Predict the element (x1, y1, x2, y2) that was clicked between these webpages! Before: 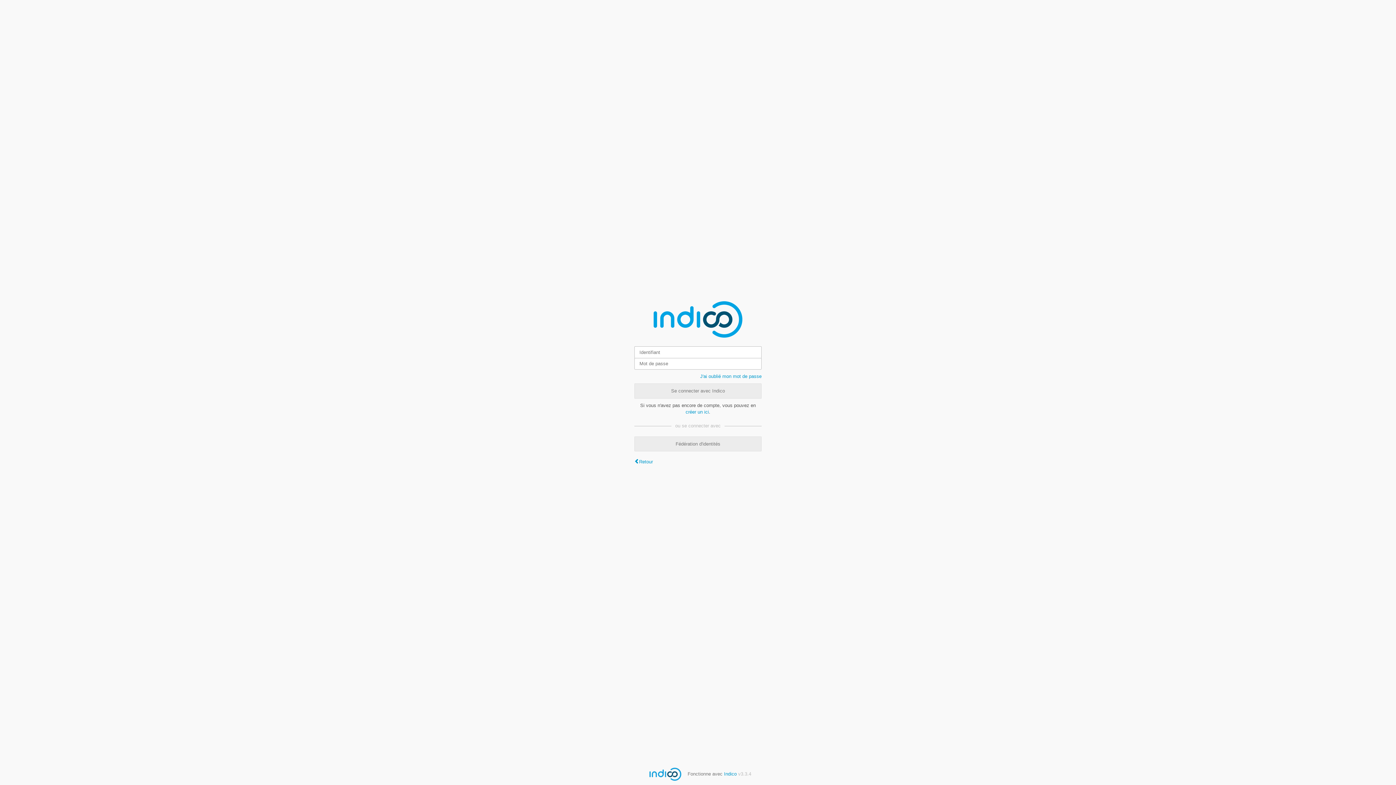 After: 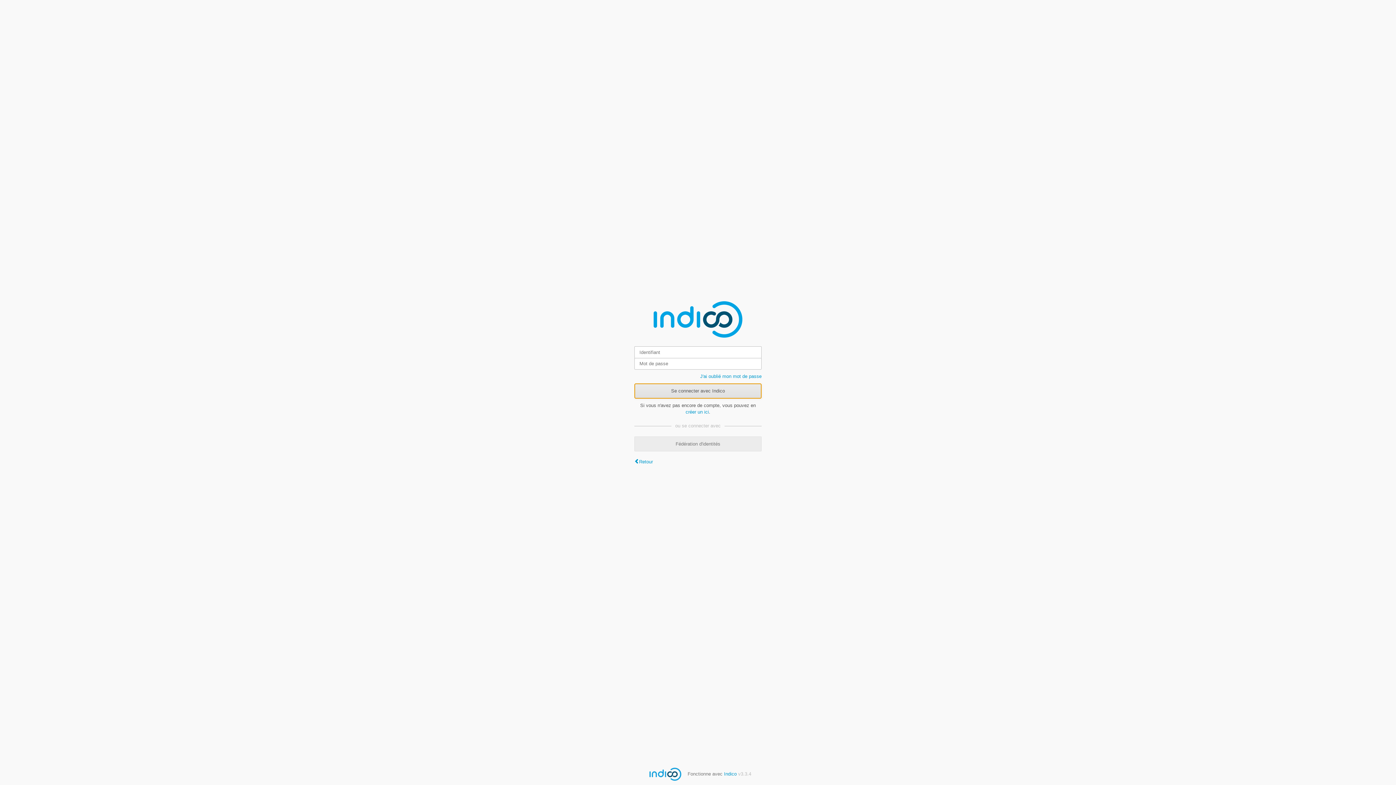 Action: label: Se connecter avec Indico bbox: (634, 383, 761, 398)